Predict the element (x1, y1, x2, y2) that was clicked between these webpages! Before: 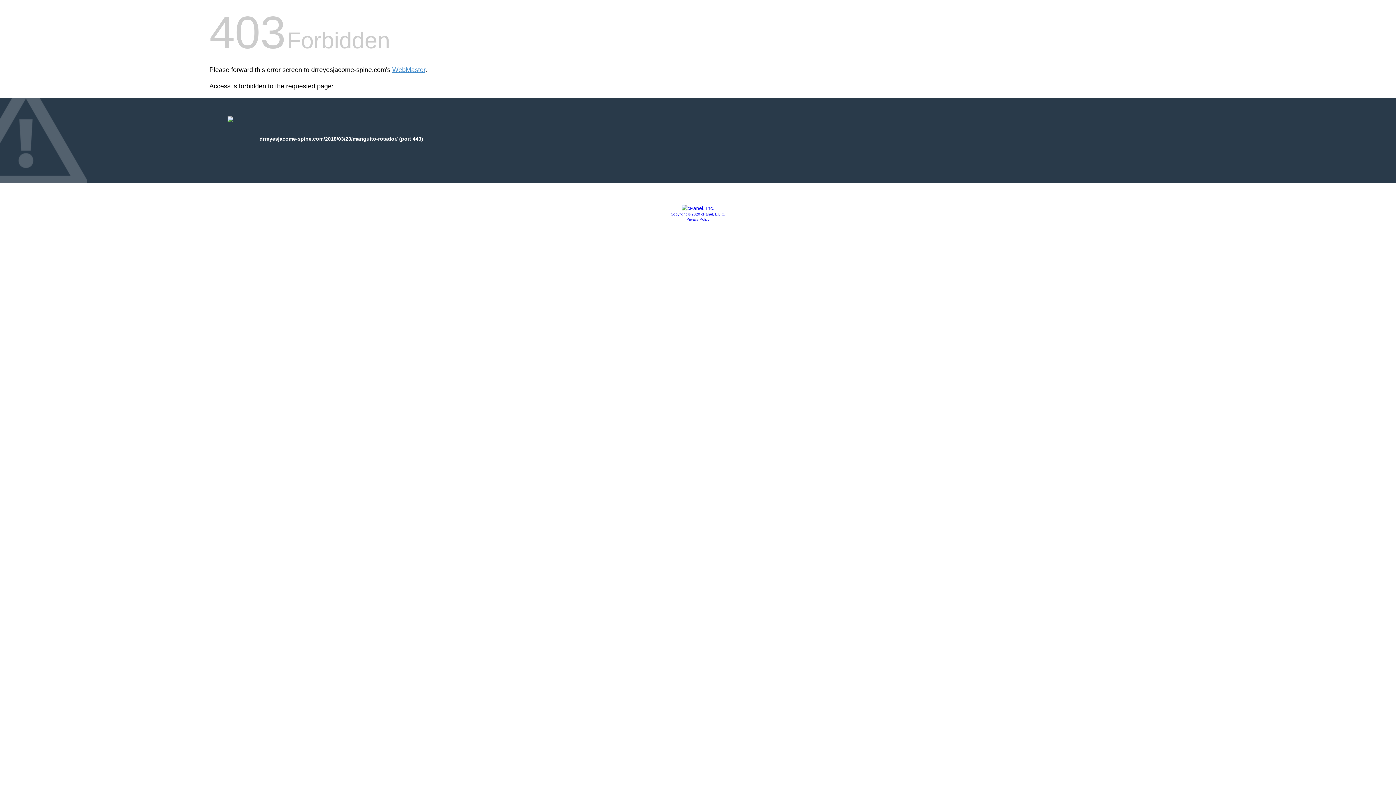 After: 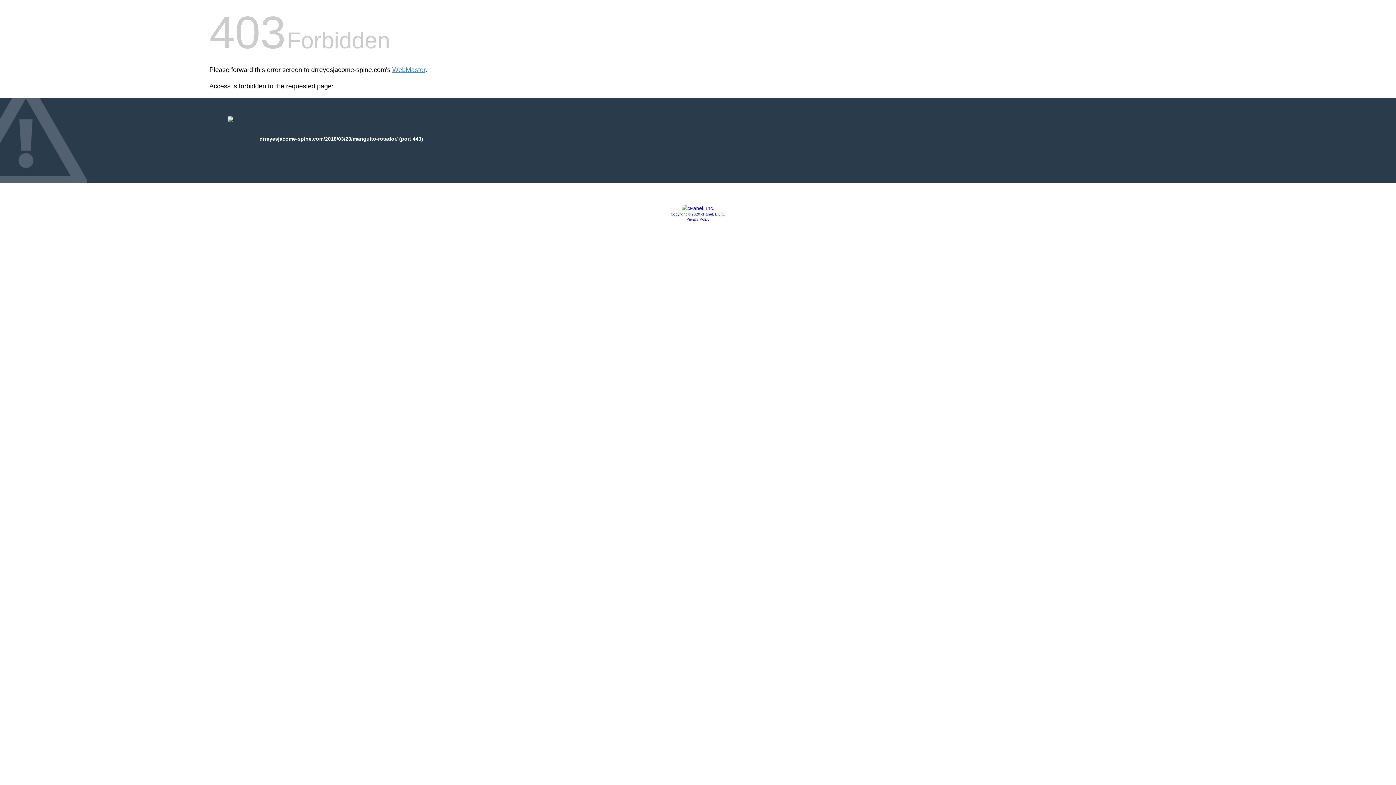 Action: label: Copyright © 2020 cPanel, L.L.C. bbox: (670, 212, 725, 216)